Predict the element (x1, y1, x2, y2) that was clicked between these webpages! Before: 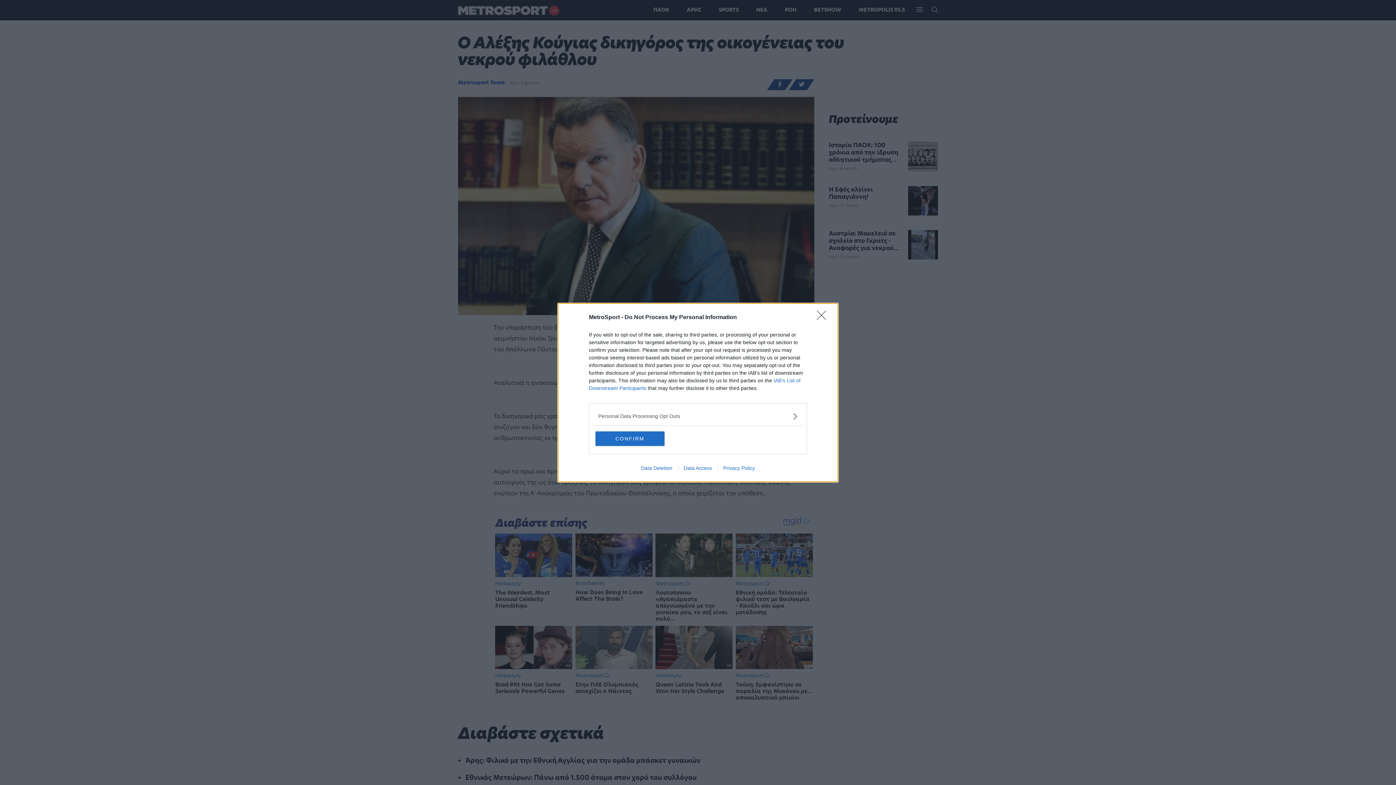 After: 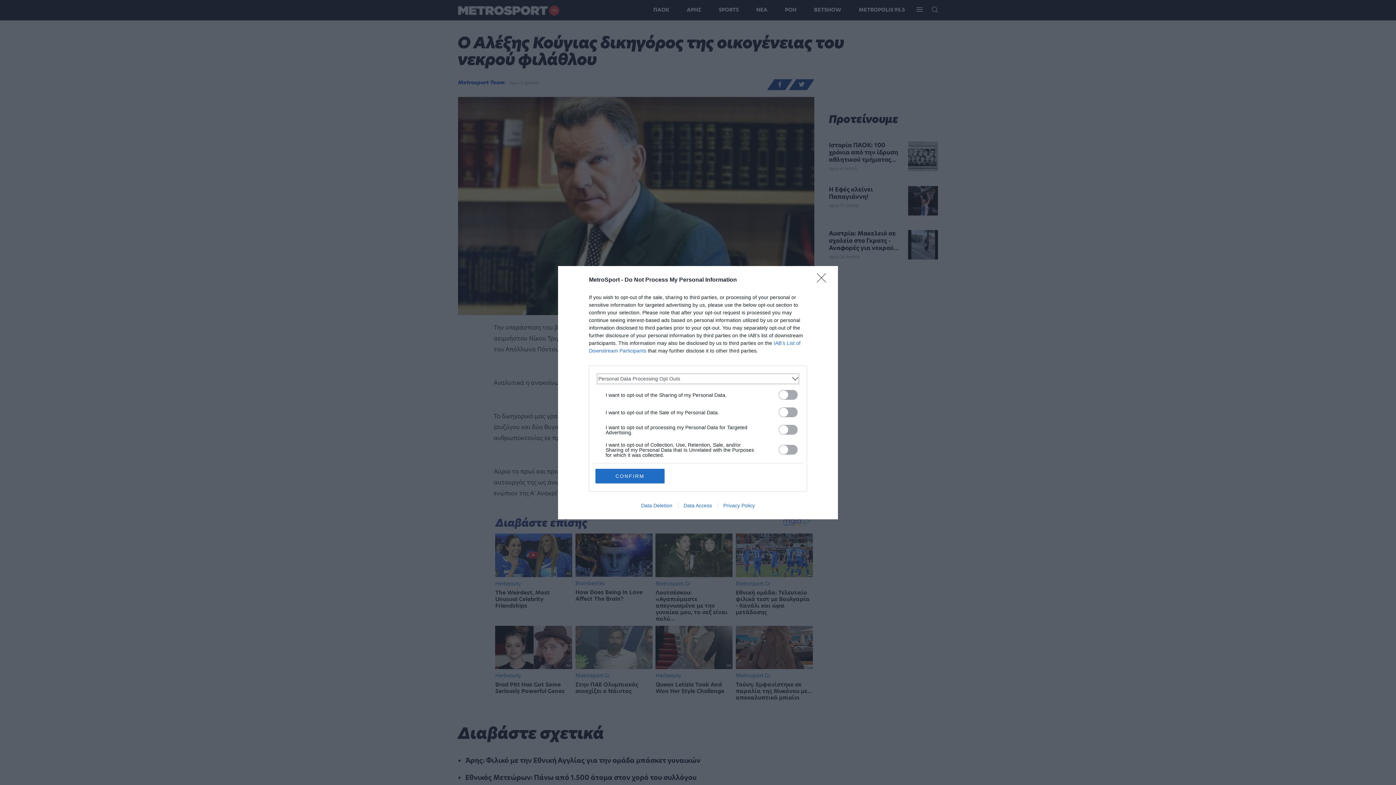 Action: bbox: (598, 412, 797, 420) label: Opt-Outs